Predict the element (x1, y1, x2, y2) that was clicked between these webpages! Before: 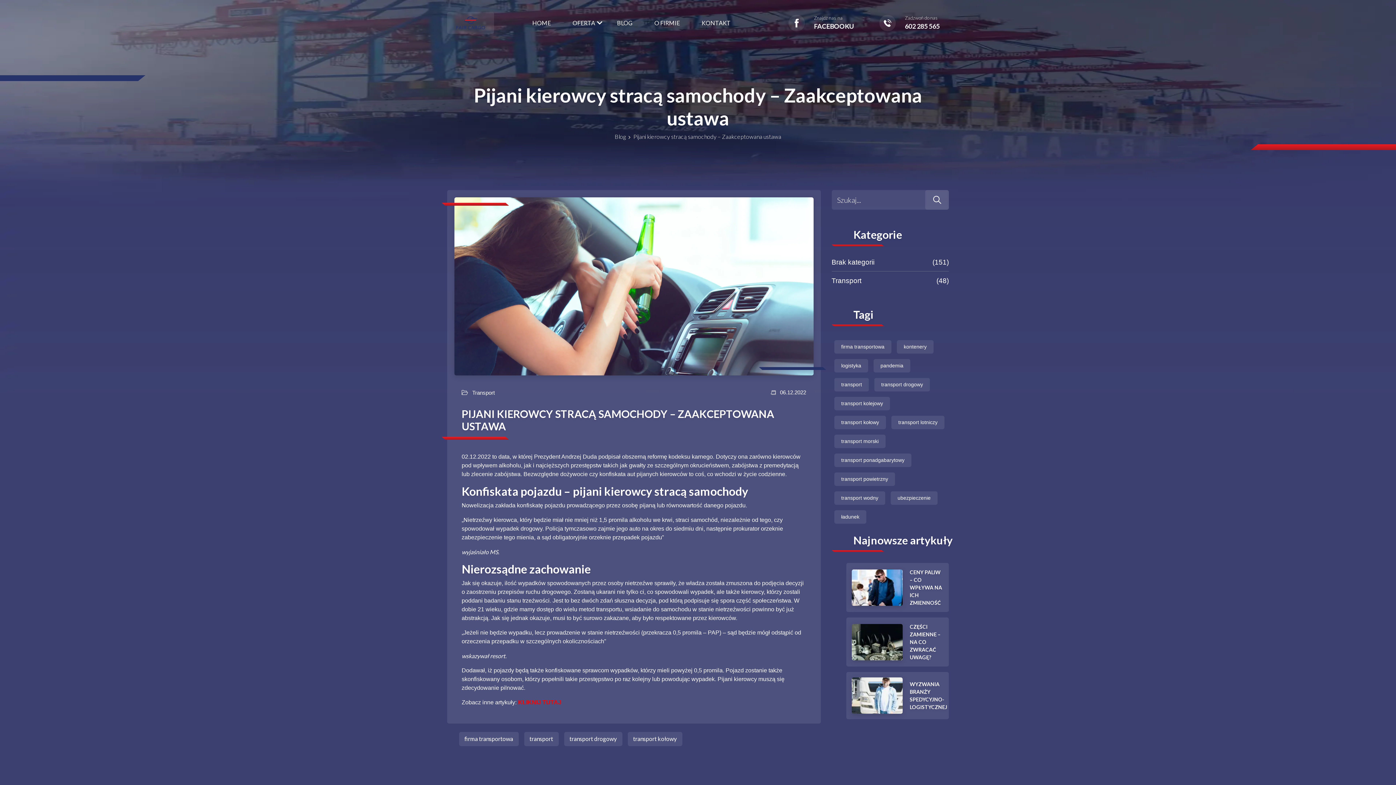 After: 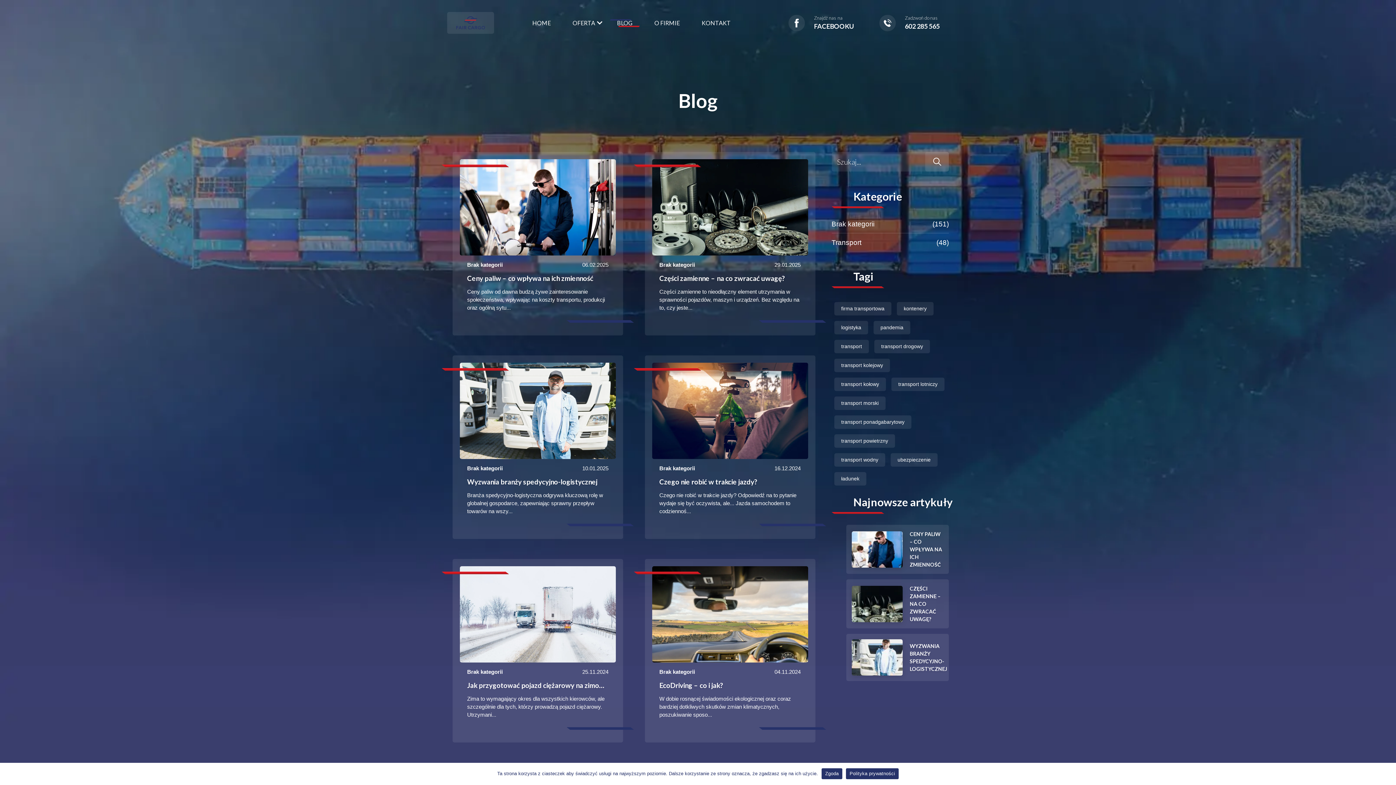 Action: label: BLOG bbox: (609, 18, 640, 27)